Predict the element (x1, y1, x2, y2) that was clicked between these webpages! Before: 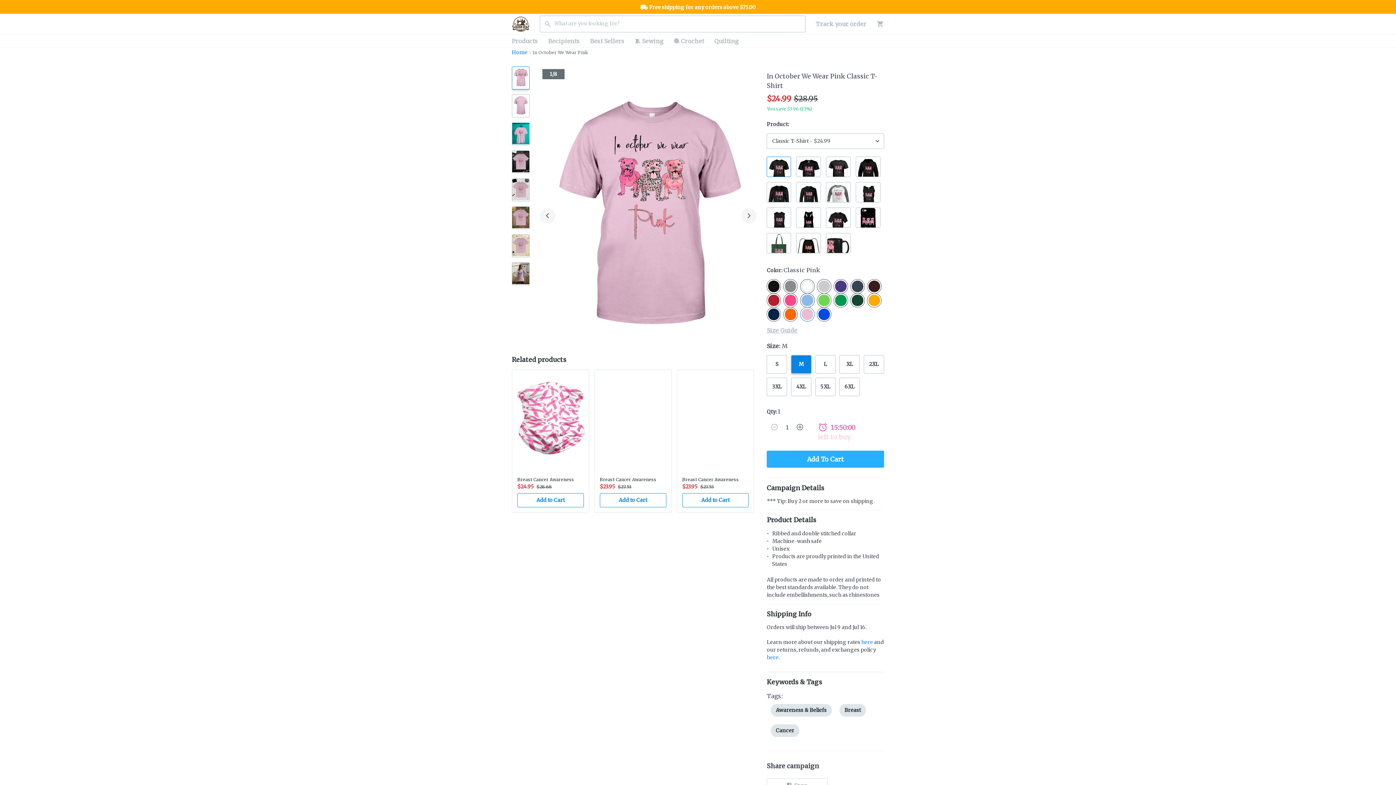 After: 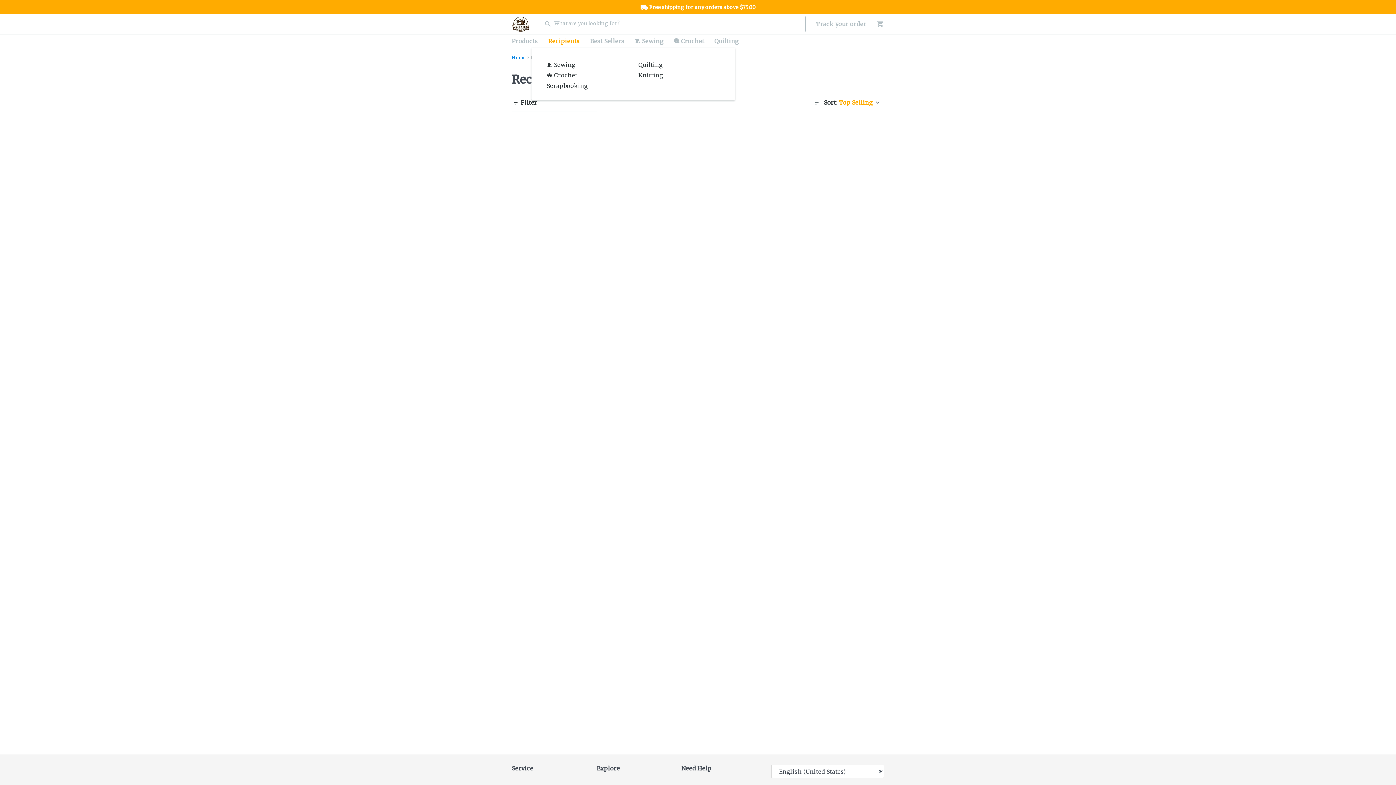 Action: bbox: (543, 34, 585, 47) label: Recipients